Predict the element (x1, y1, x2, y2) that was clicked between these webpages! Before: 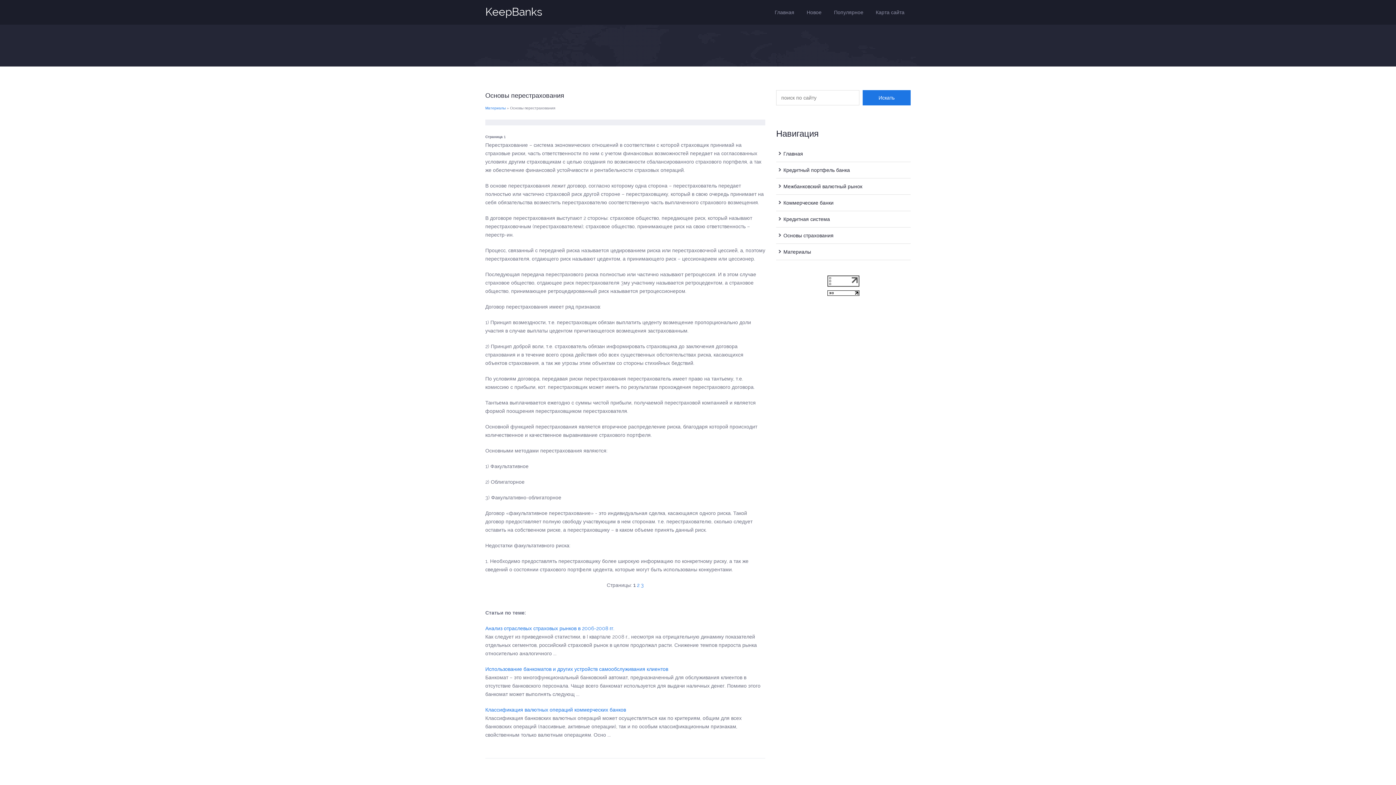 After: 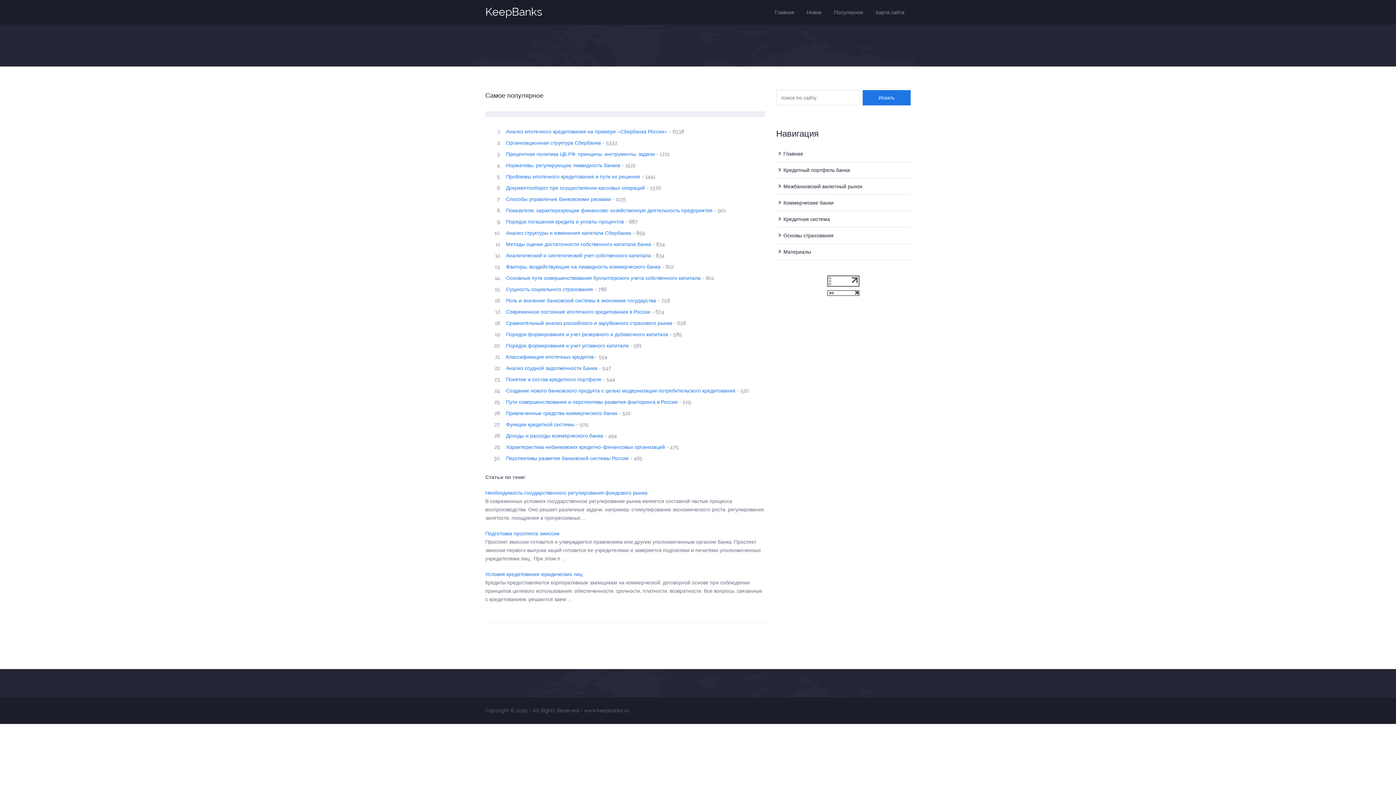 Action: bbox: (828, 0, 869, 24) label: Популярное